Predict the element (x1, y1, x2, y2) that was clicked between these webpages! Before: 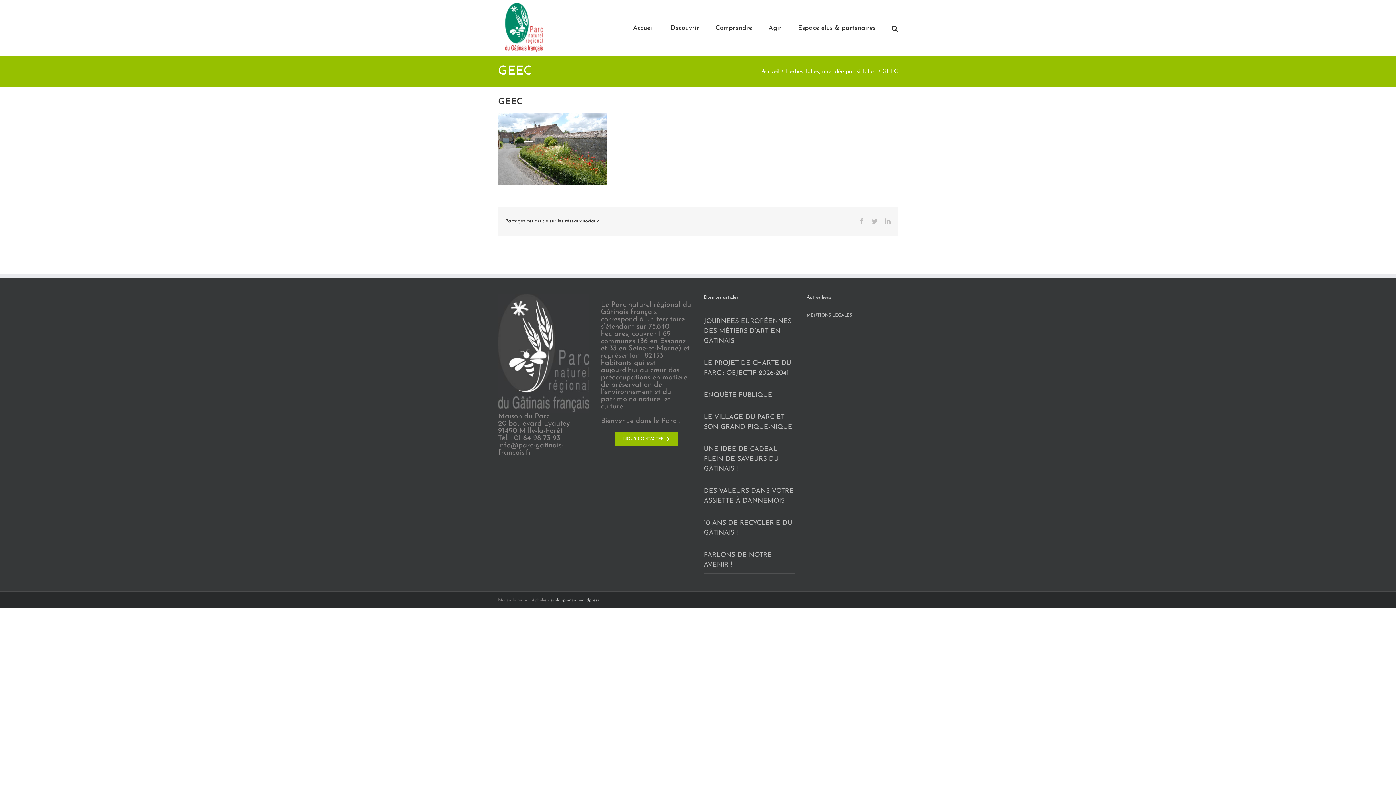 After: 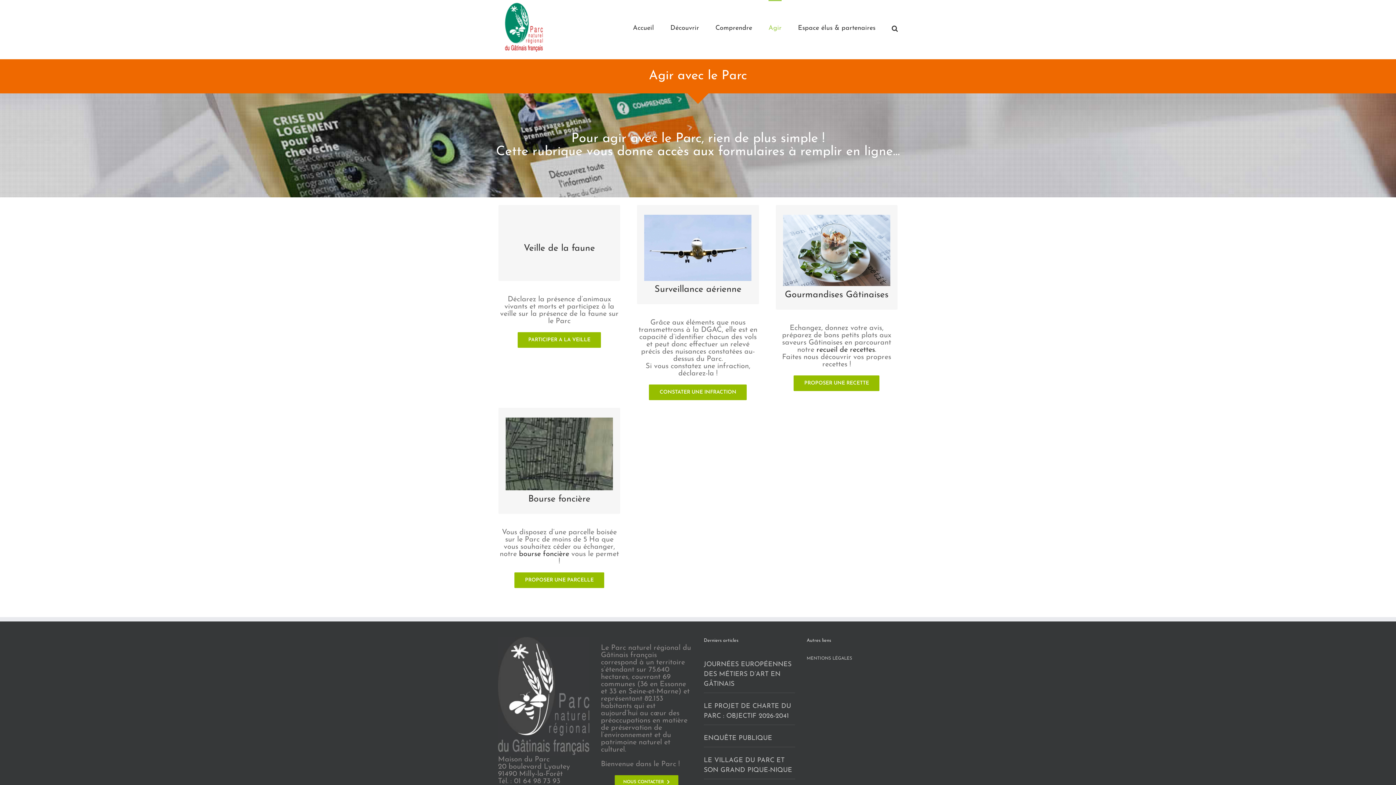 Action: label: Agir bbox: (768, 0, 781, 55)